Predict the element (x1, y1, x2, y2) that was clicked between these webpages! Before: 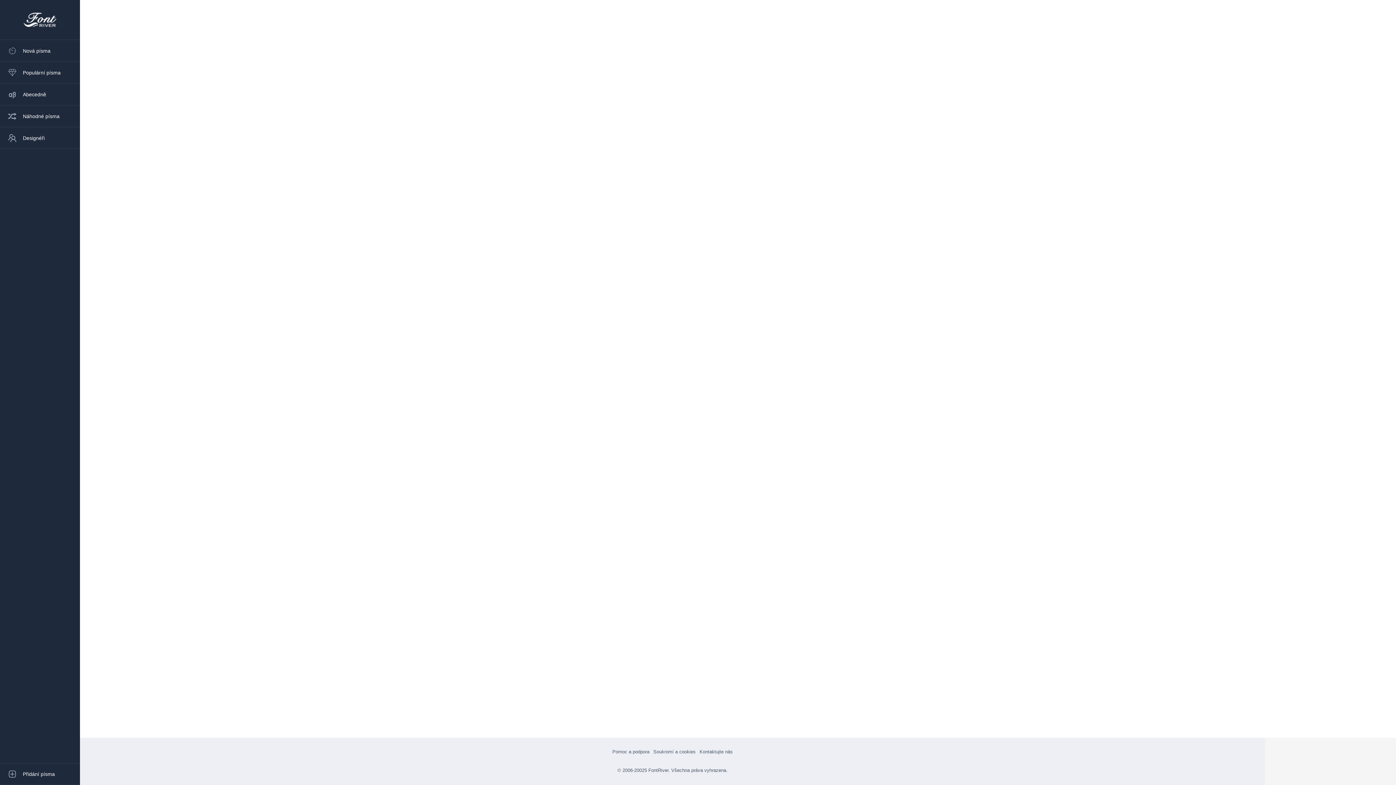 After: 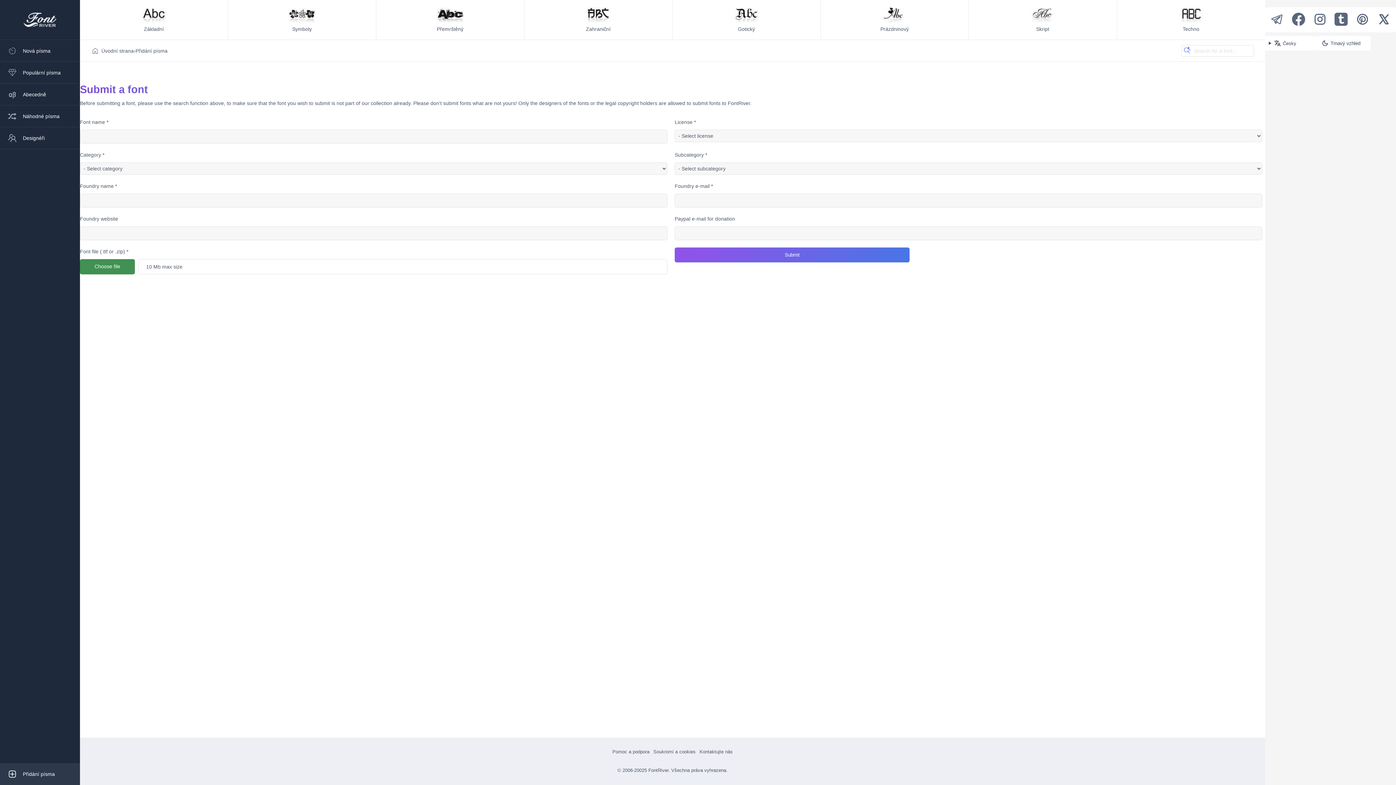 Action: bbox: (0, 763, 80, 785) label: Přidání písma